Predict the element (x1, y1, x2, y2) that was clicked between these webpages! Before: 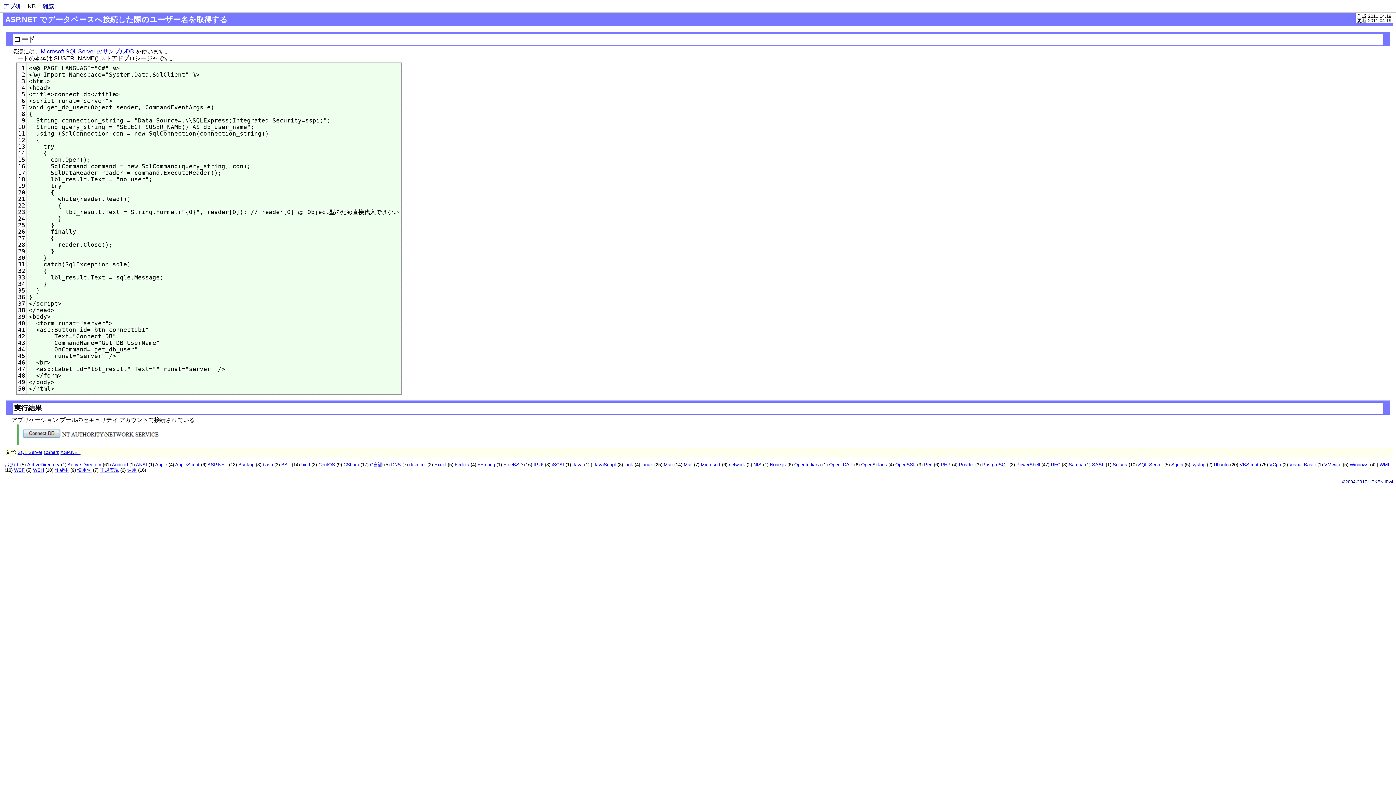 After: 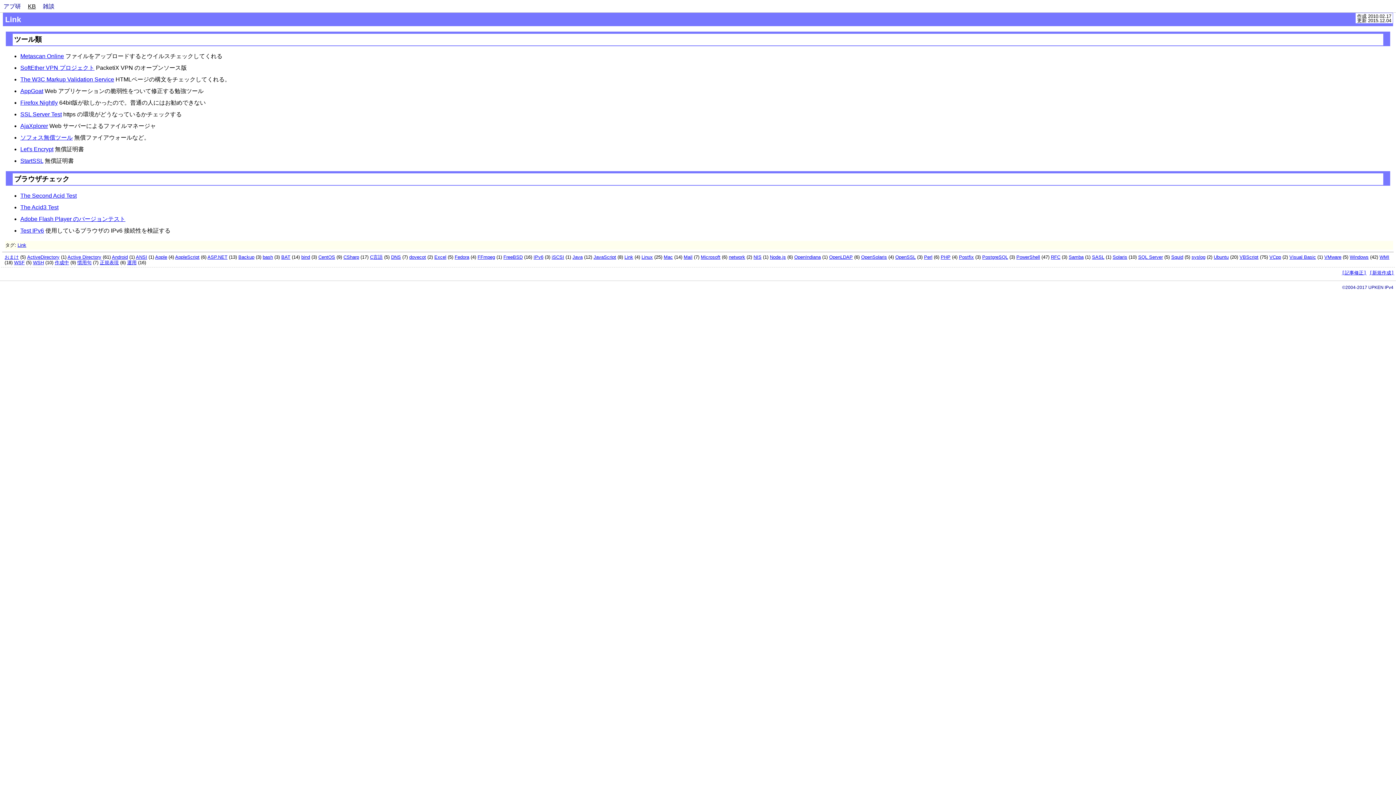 Action: label: Link bbox: (624, 462, 633, 467)